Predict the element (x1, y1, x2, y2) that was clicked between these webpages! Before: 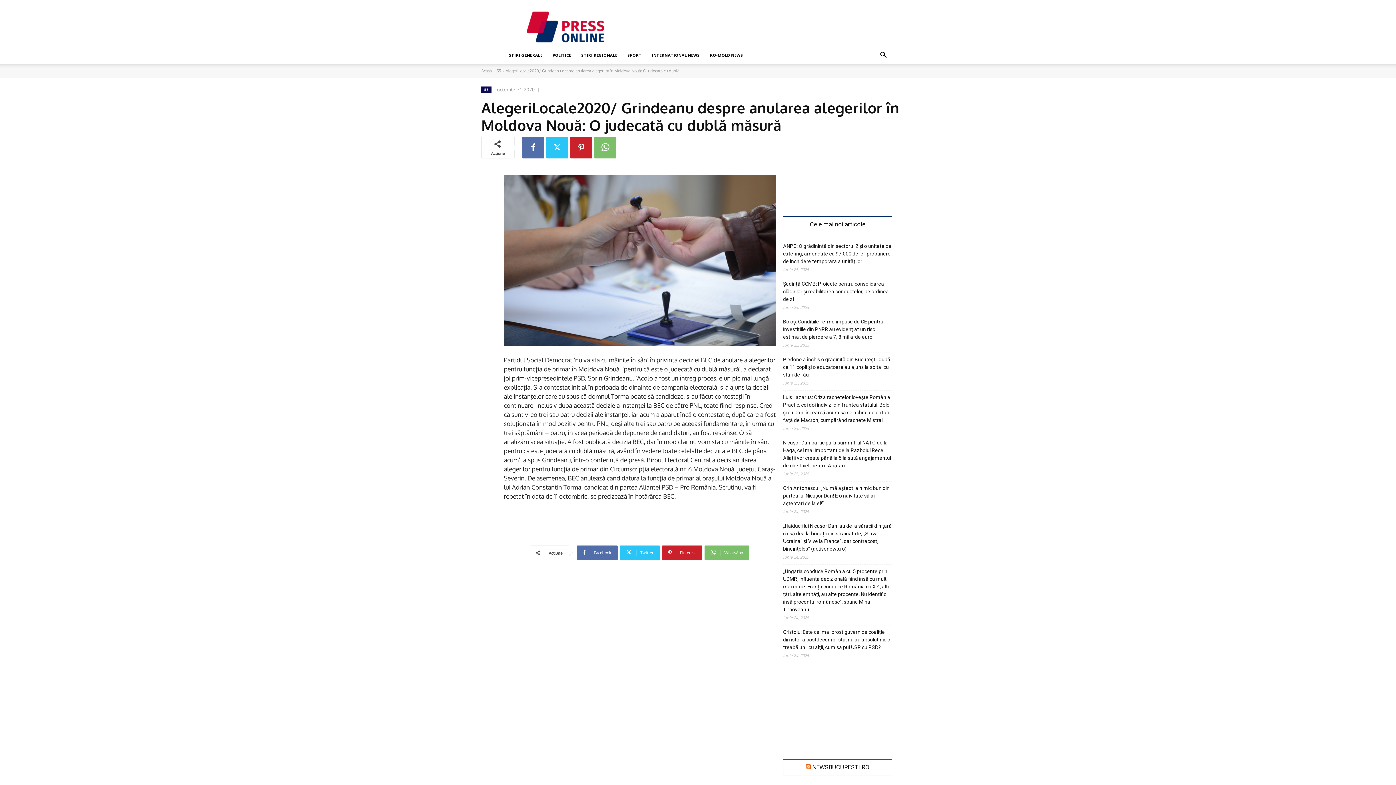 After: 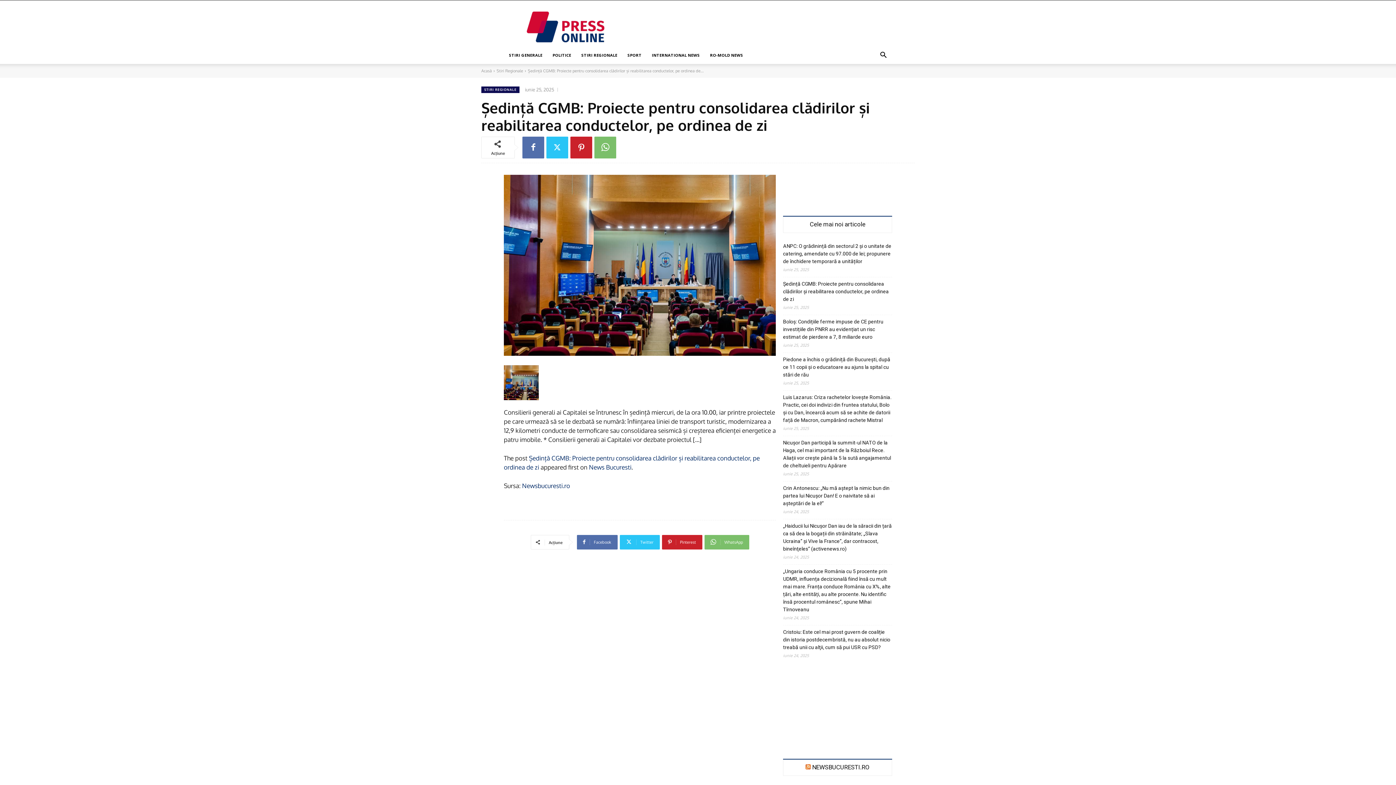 Action: bbox: (783, 280, 892, 303) label: Ședință CGMB: Proiecte pentru consolidarea clădirilor și reabilitarea conductelor, pe ordinea de zi